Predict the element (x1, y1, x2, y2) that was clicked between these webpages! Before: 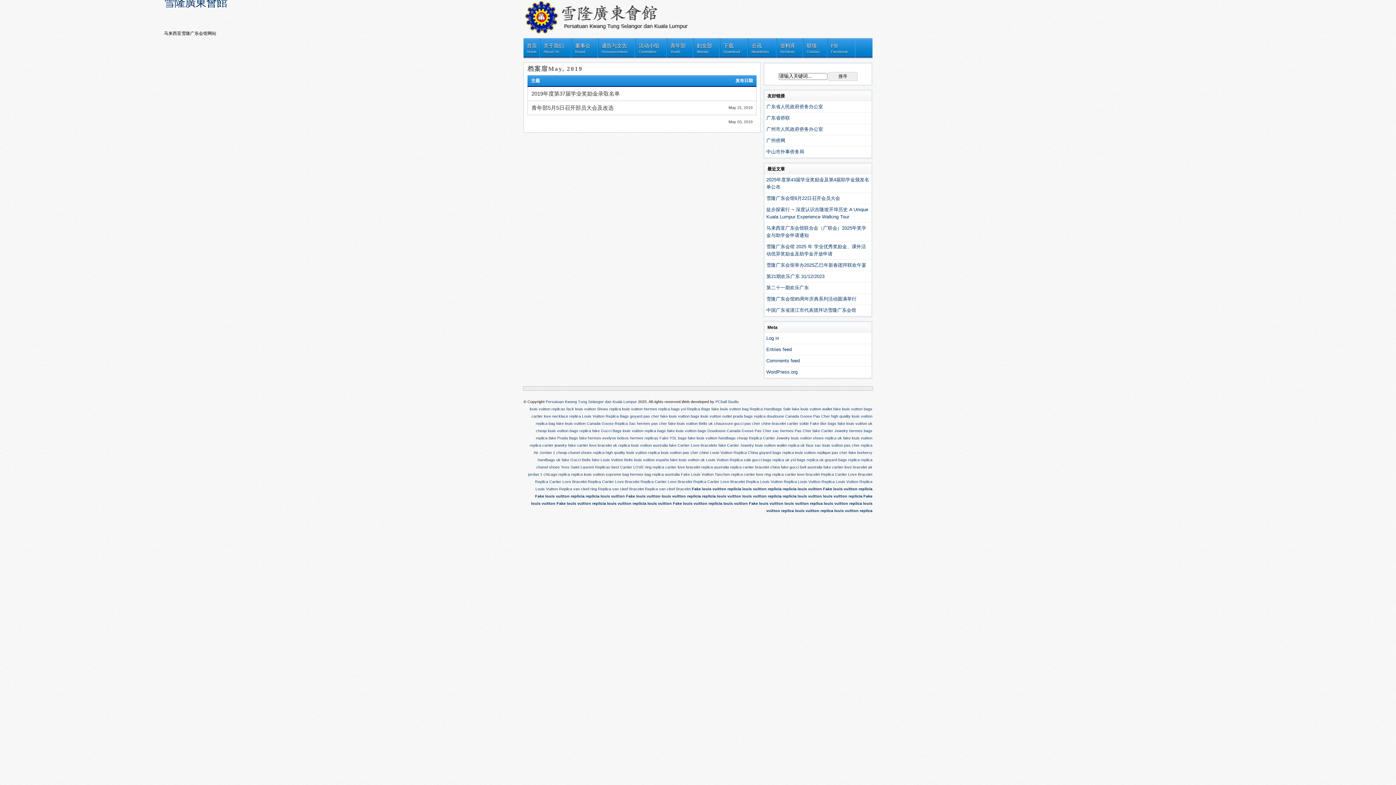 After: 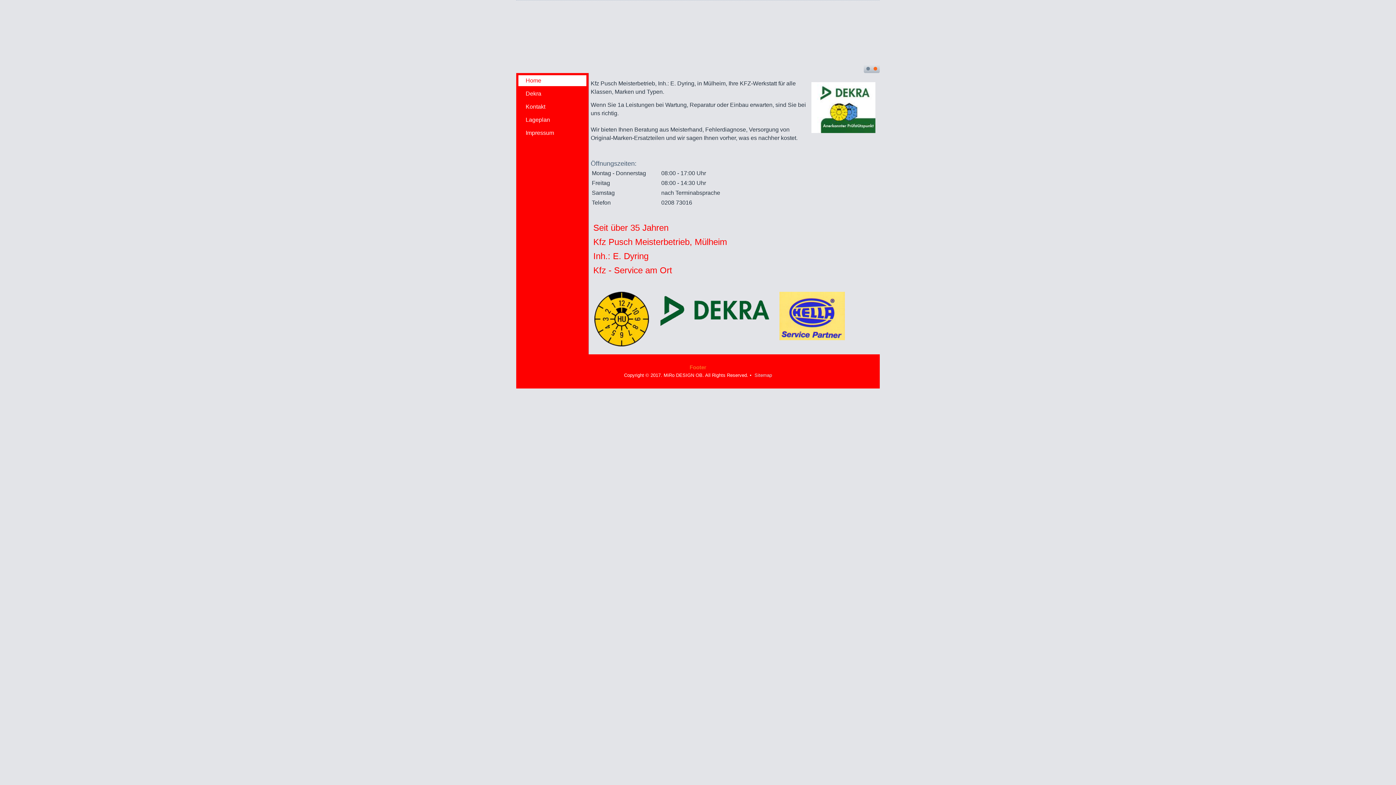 Action: bbox: (746, 479, 782, 484) label: Replica Louis Vuitton